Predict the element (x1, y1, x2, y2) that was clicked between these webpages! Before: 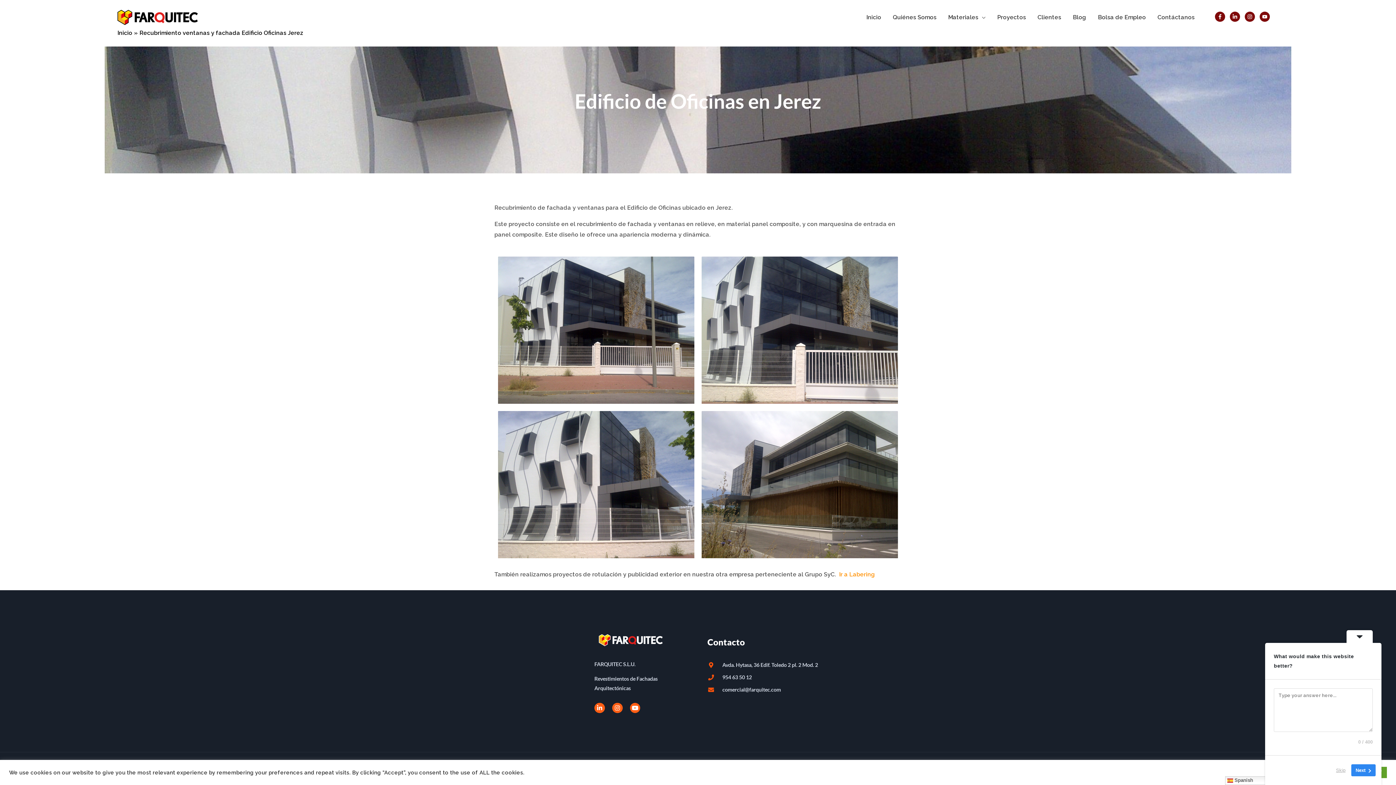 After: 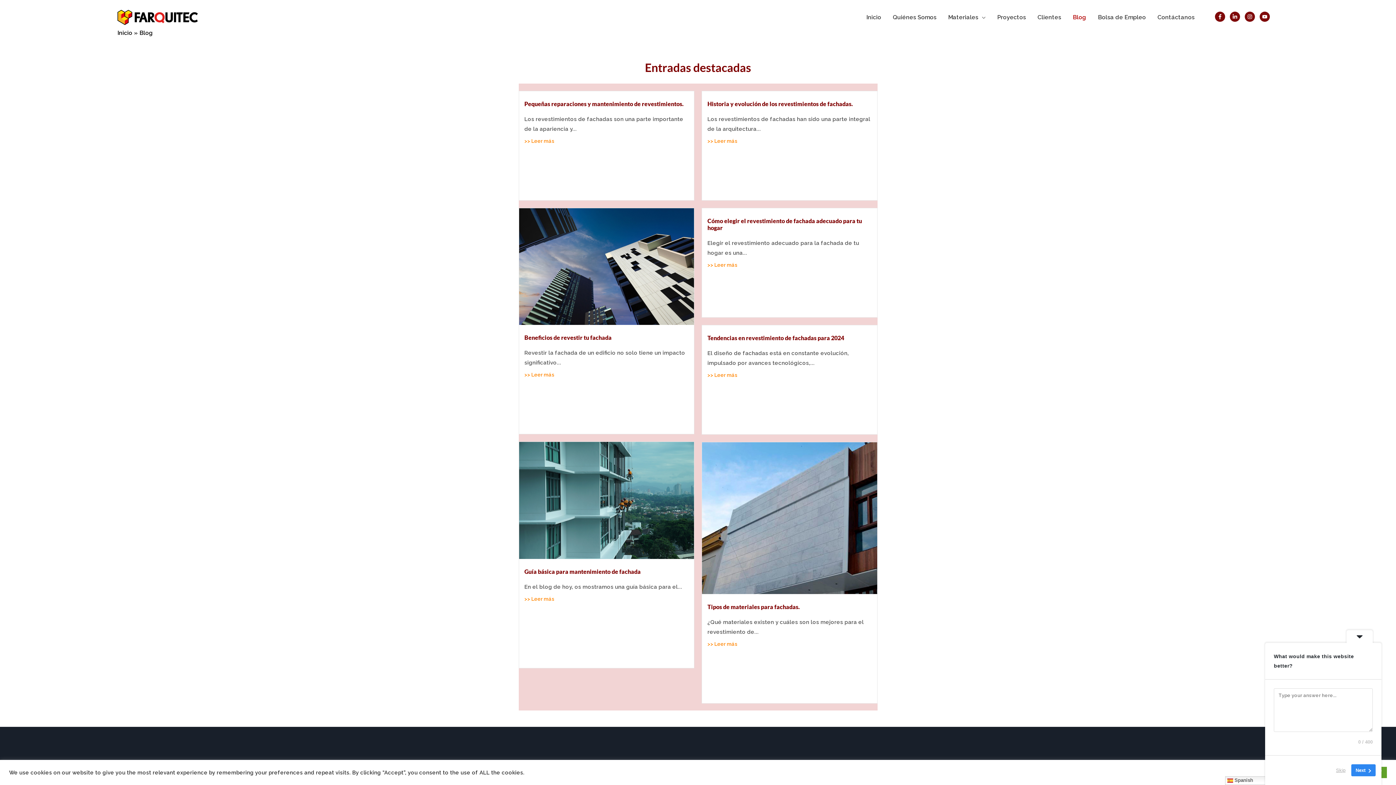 Action: bbox: (1067, 5, 1092, 29) label: Blog